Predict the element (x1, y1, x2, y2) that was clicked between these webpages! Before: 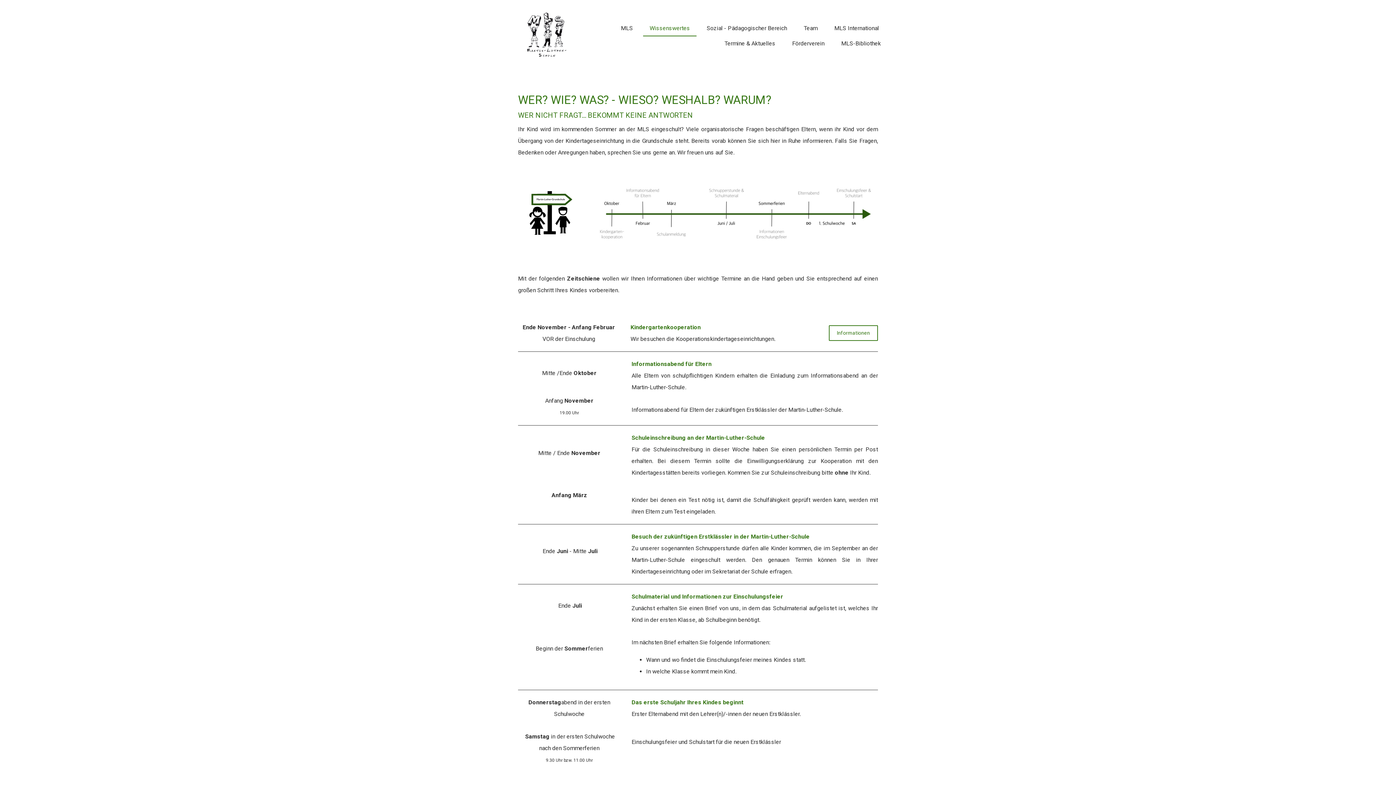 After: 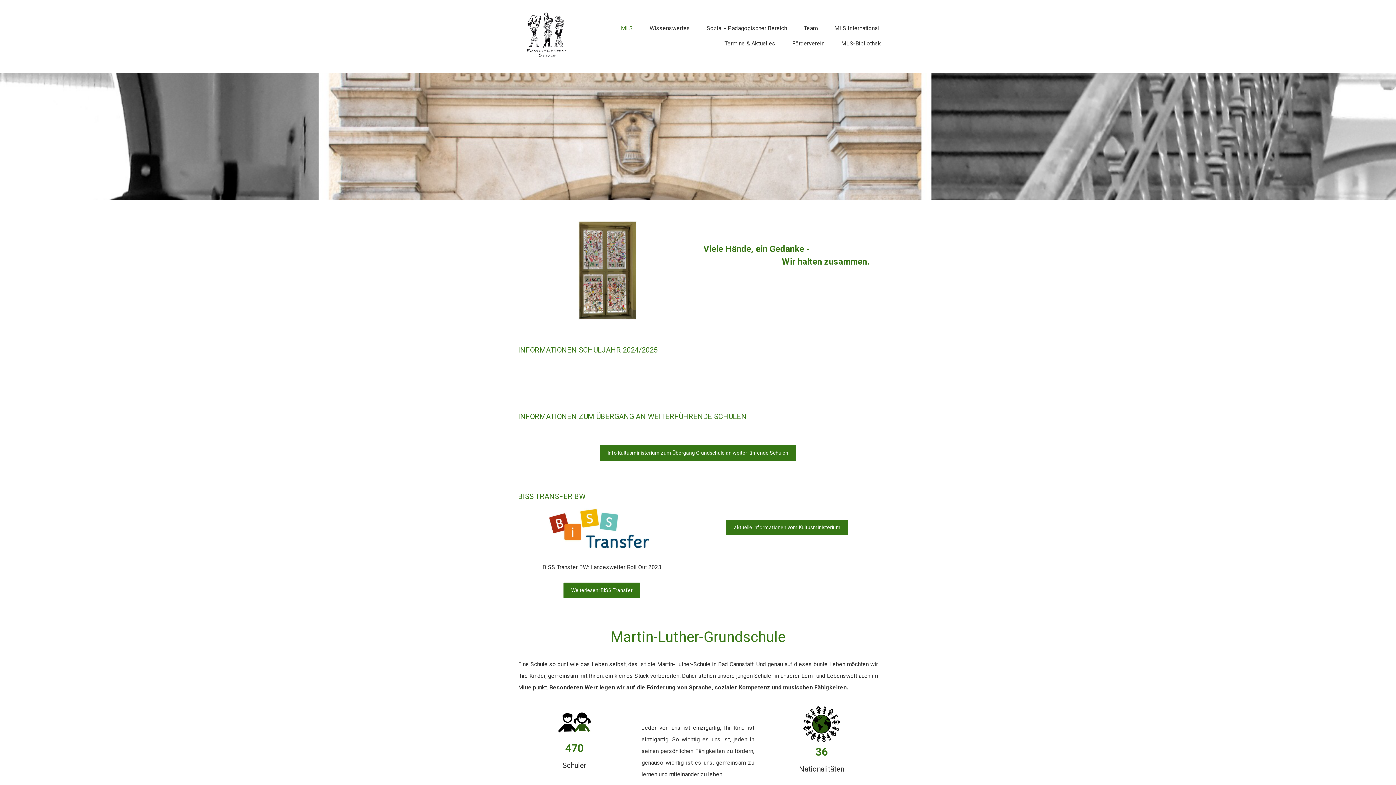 Action: label: MLS bbox: (614, 21, 639, 36)